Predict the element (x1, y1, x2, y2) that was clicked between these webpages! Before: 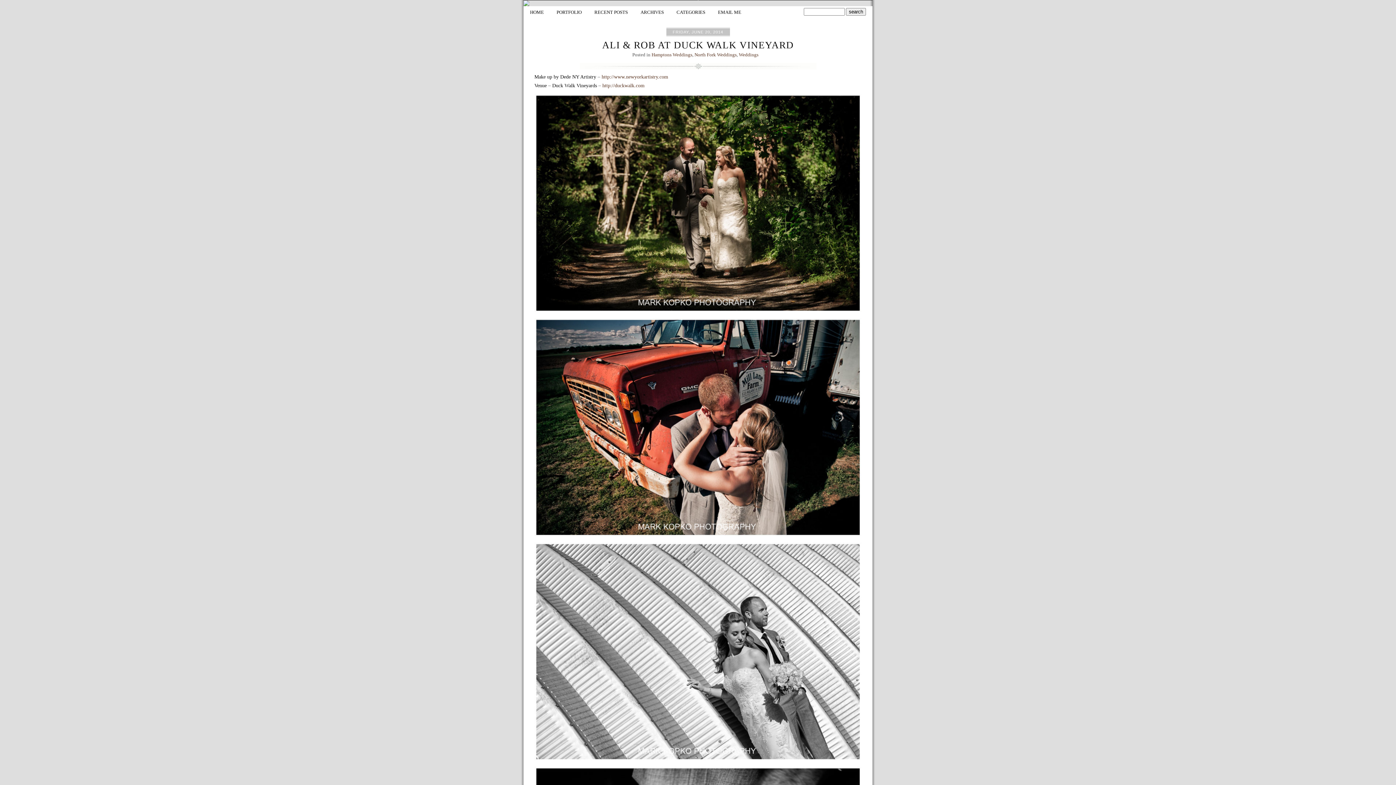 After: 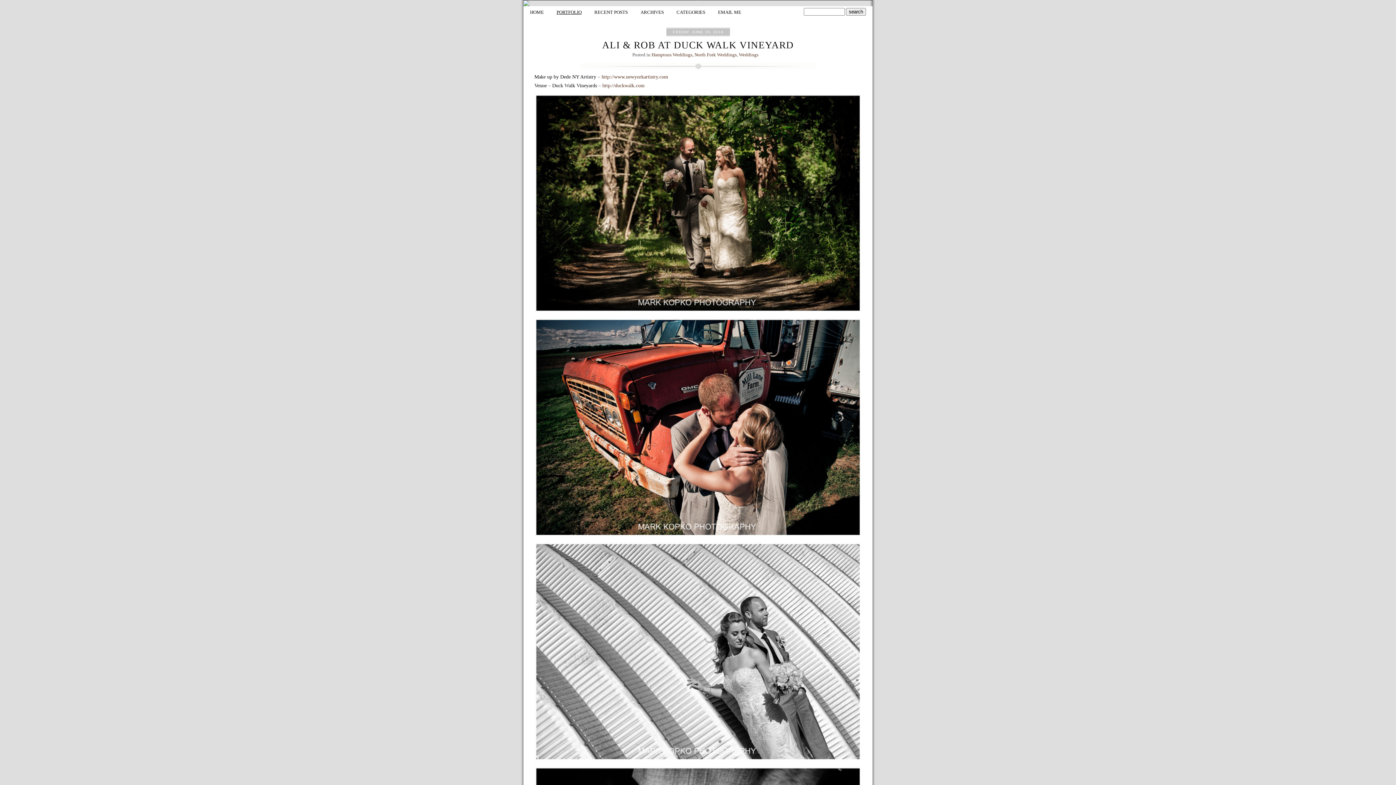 Action: bbox: (556, 9, 581, 14) label: PORTFOLIO